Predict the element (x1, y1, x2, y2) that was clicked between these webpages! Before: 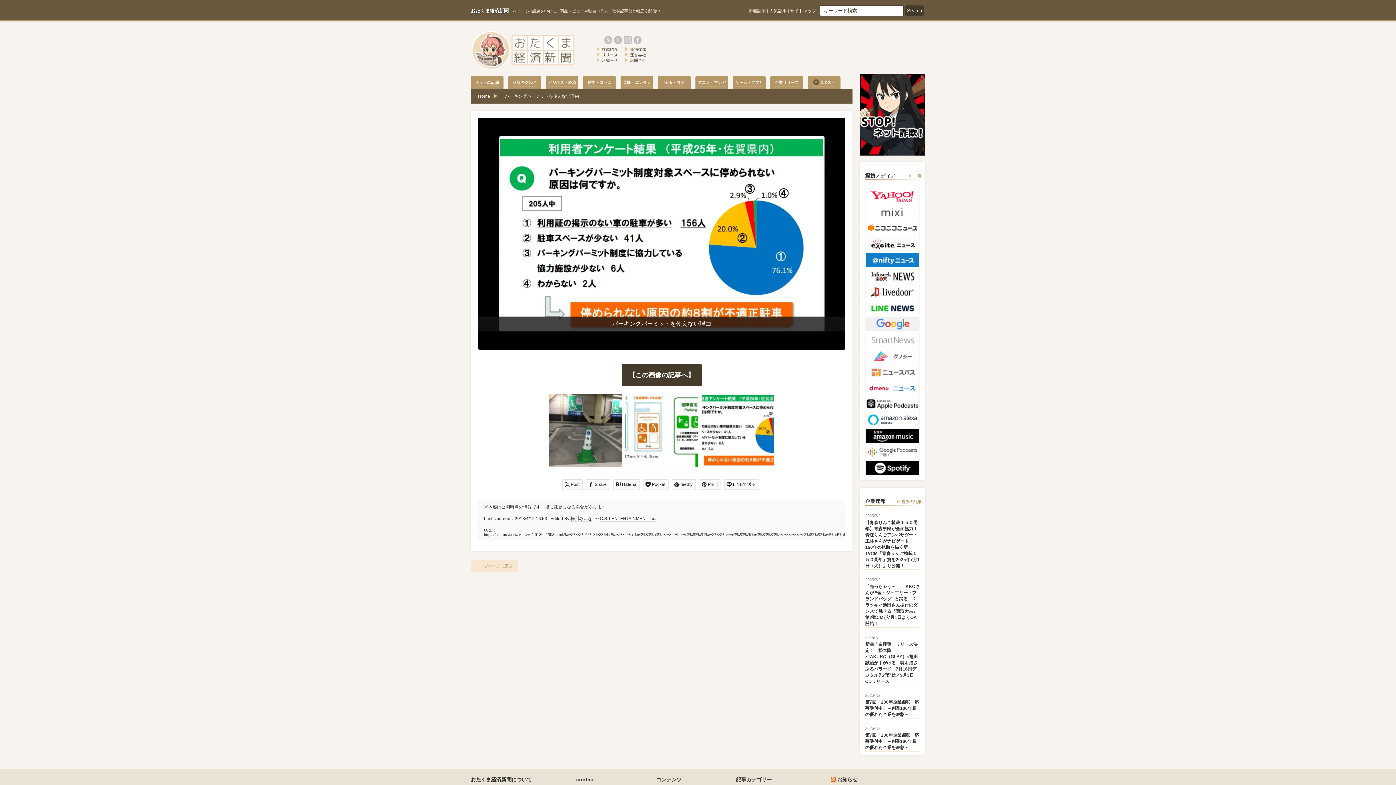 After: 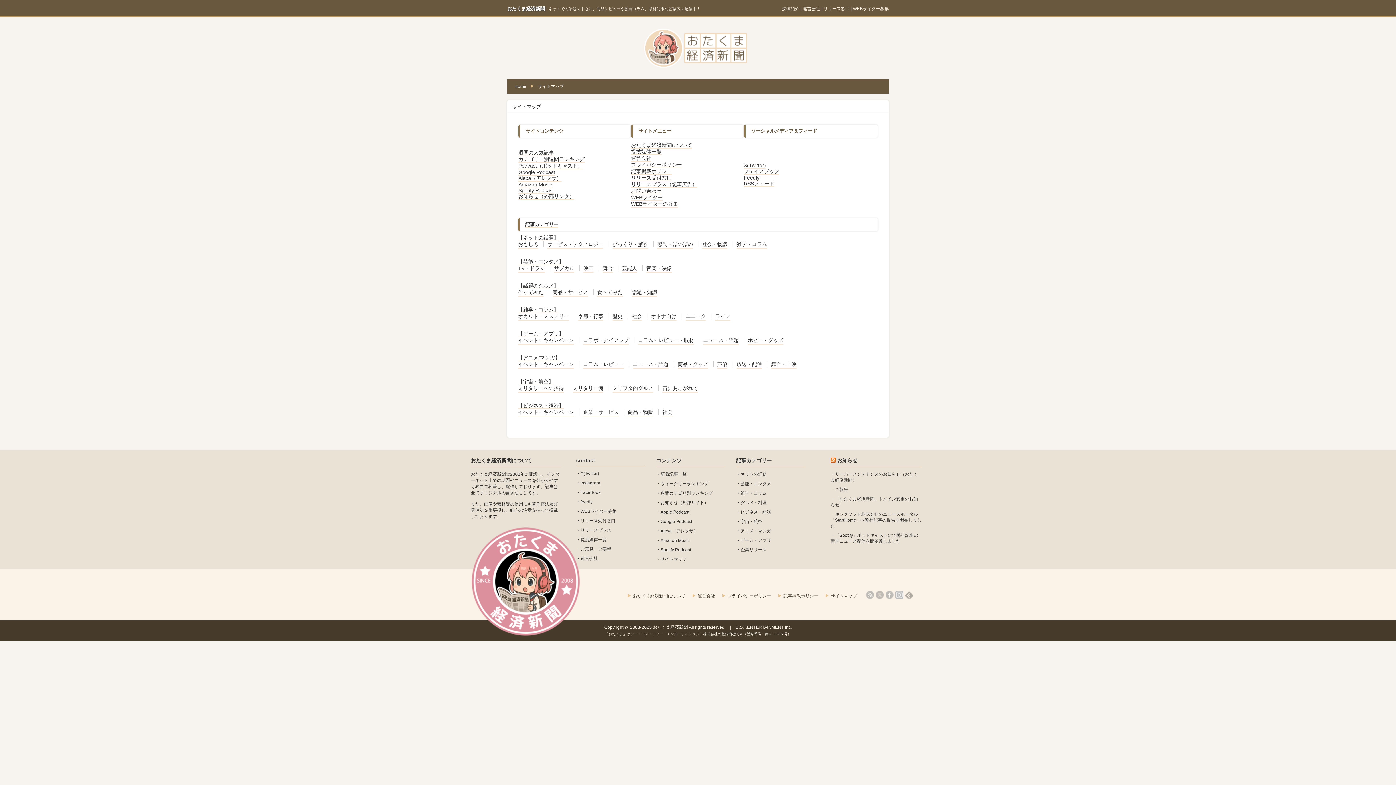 Action: label: サイトマップ bbox: (790, 8, 816, 13)